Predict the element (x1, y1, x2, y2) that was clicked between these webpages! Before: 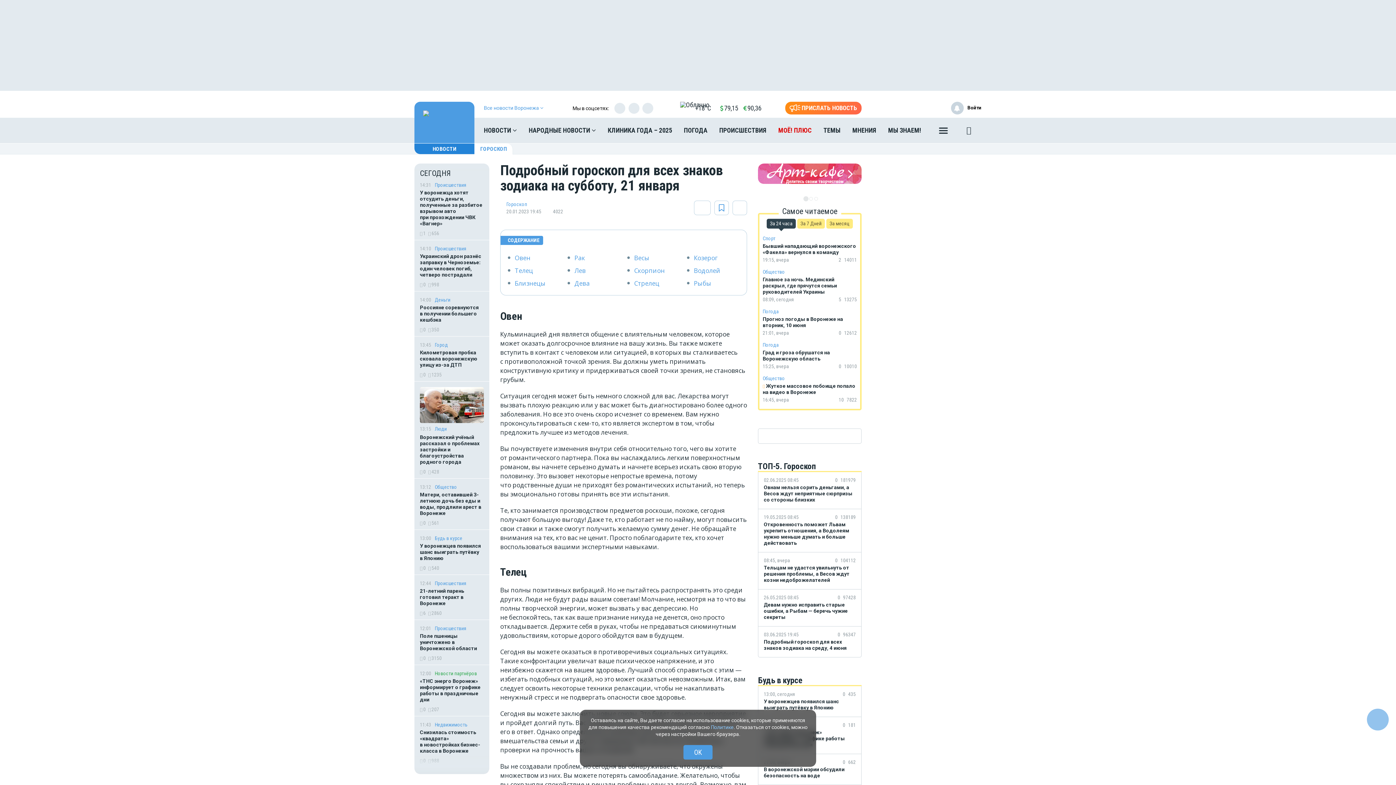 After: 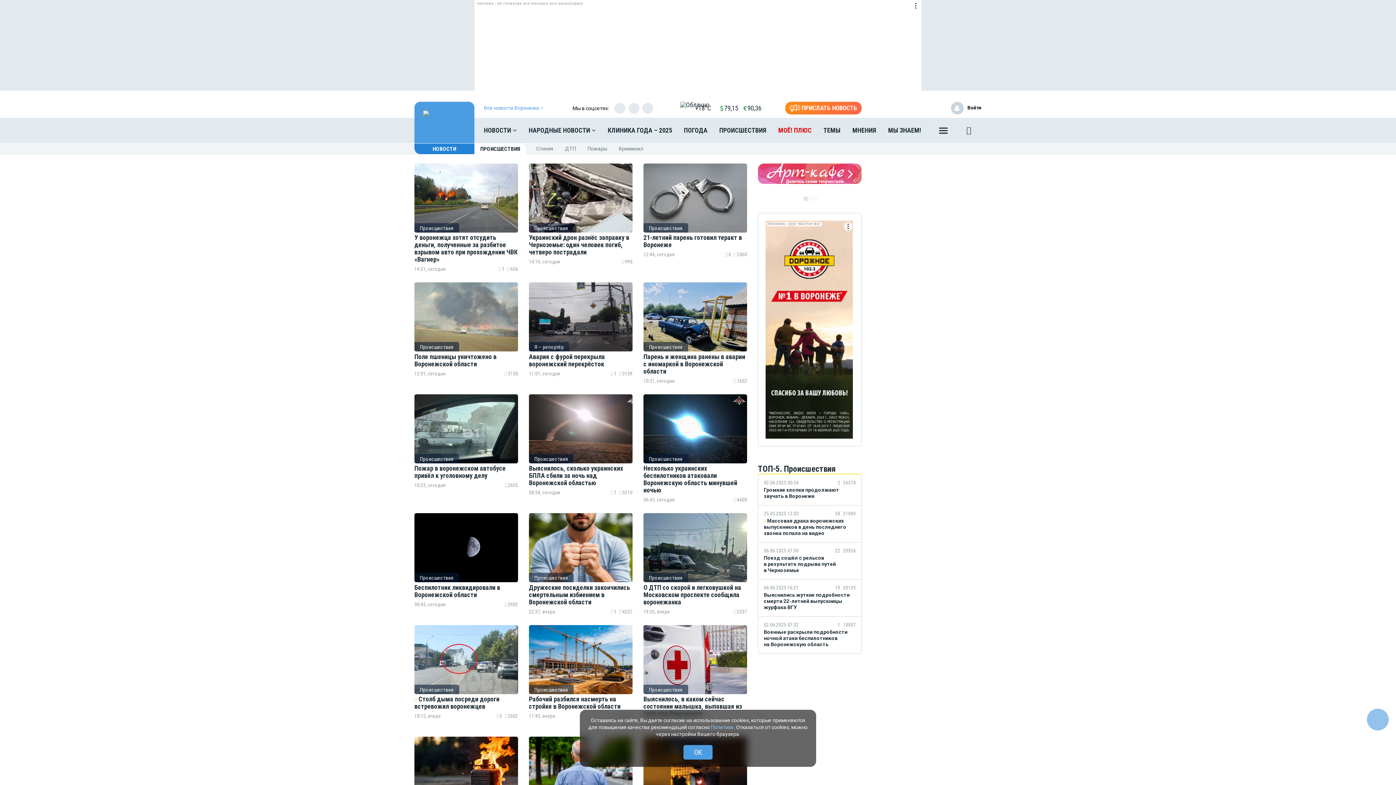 Action: bbox: (434, 182, 466, 188) label: Происшествия